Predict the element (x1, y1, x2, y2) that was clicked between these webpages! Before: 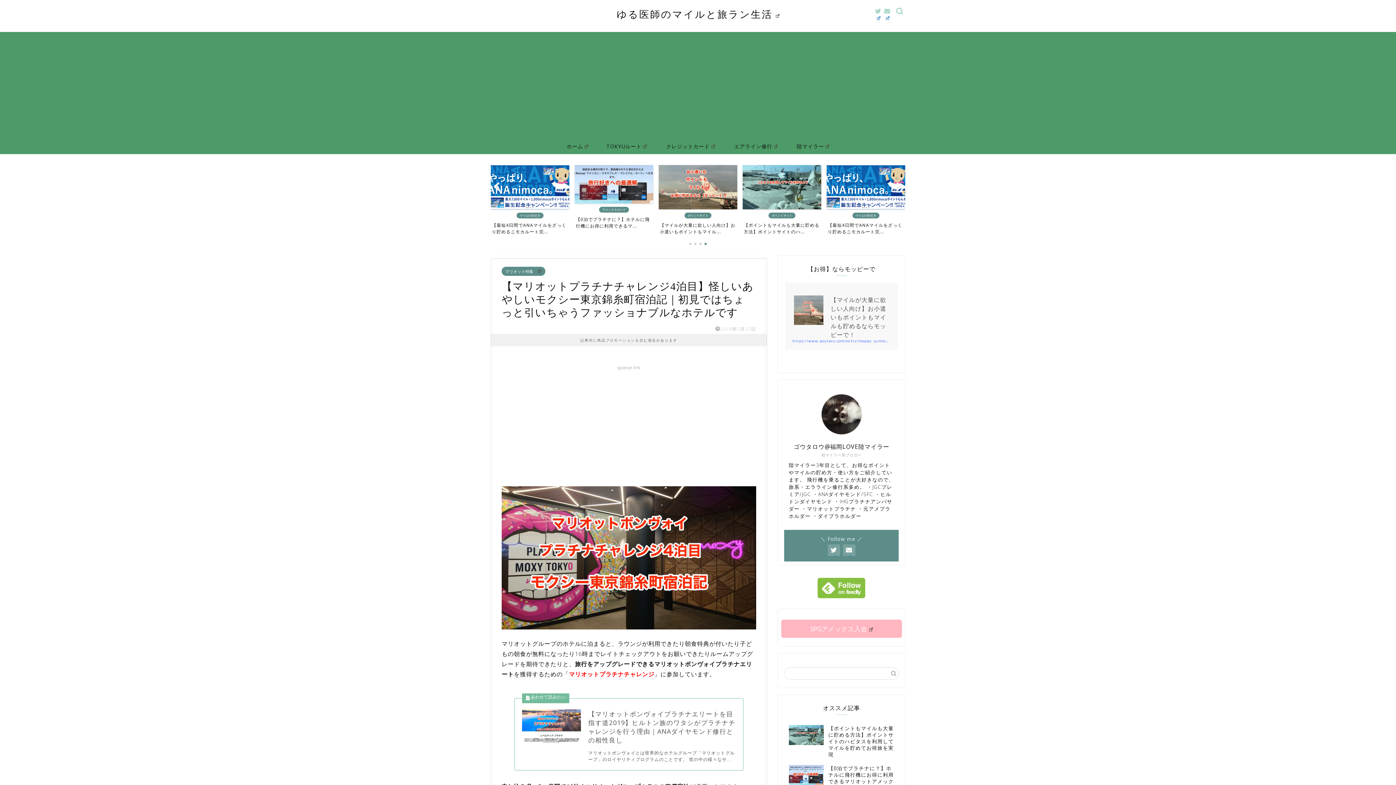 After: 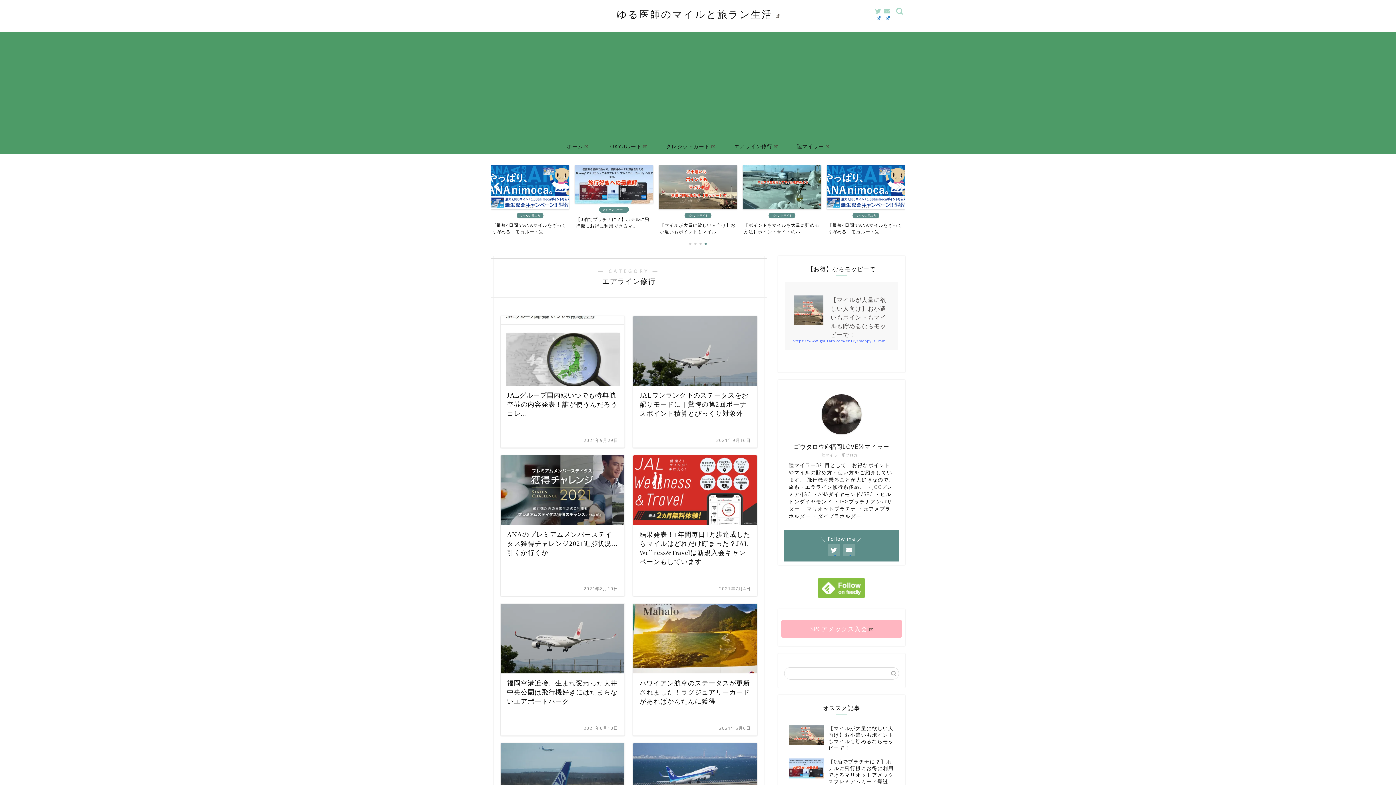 Action: bbox: (724, 137, 786, 154) label: エアライン修行